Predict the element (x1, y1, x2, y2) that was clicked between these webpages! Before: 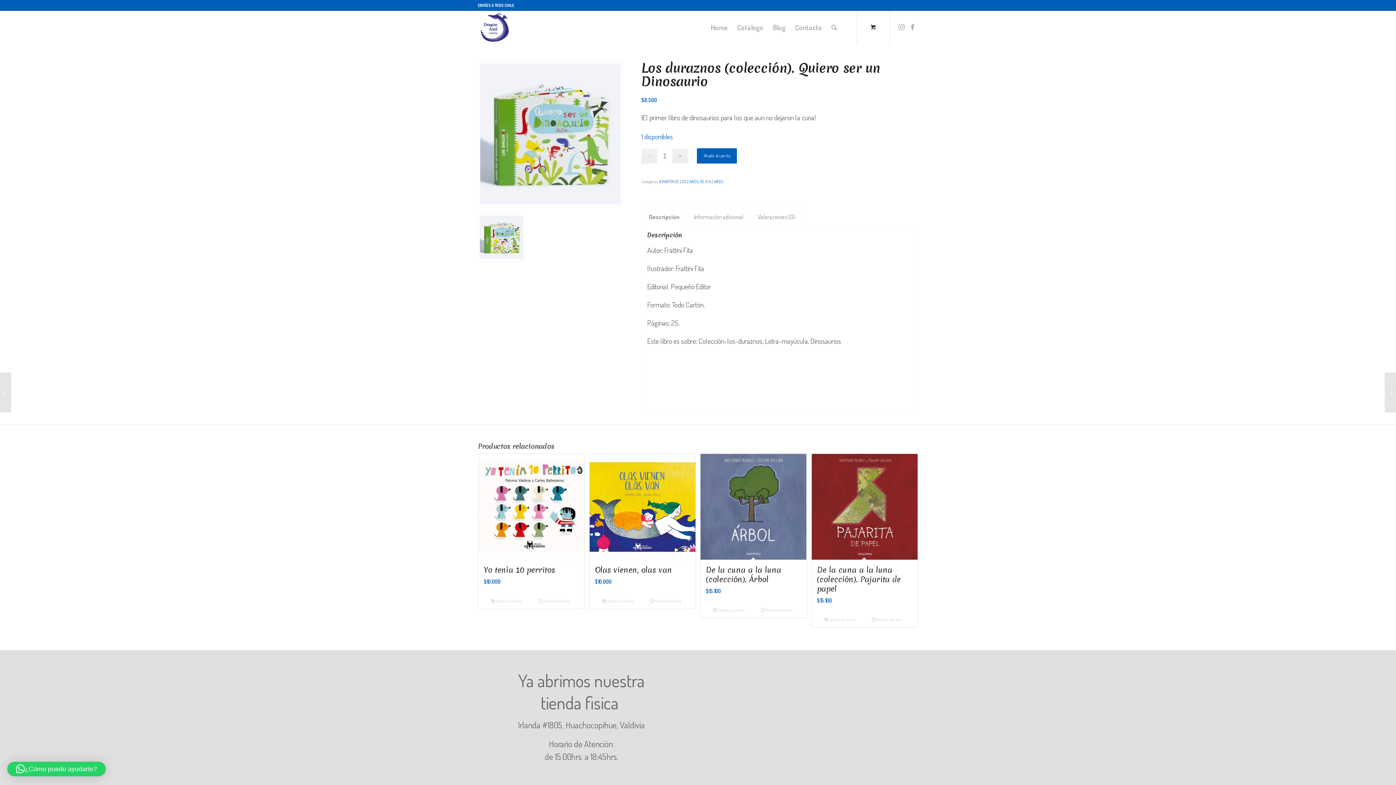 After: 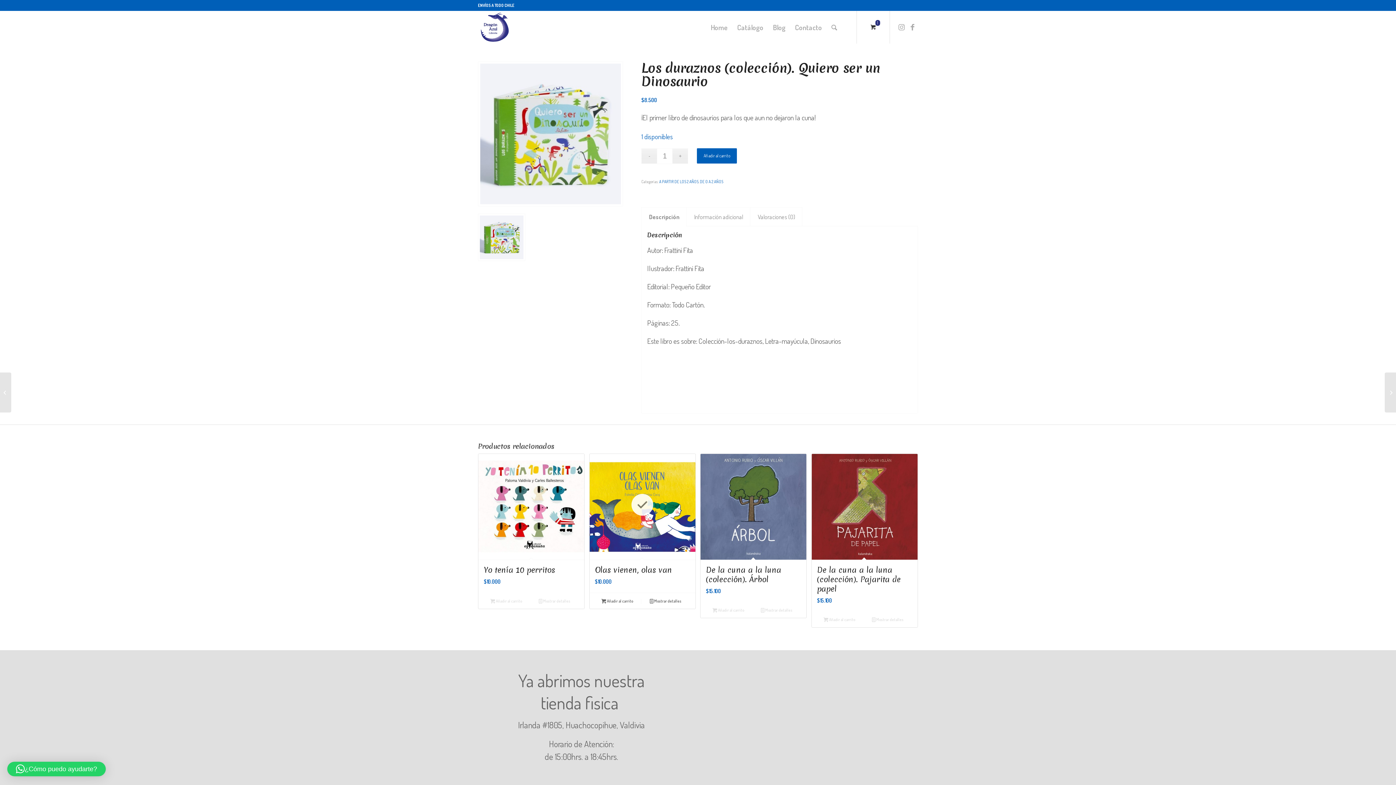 Action: label: Añadir al carrito: “Olas vienen, olas van” bbox: (593, 597, 641, 605)